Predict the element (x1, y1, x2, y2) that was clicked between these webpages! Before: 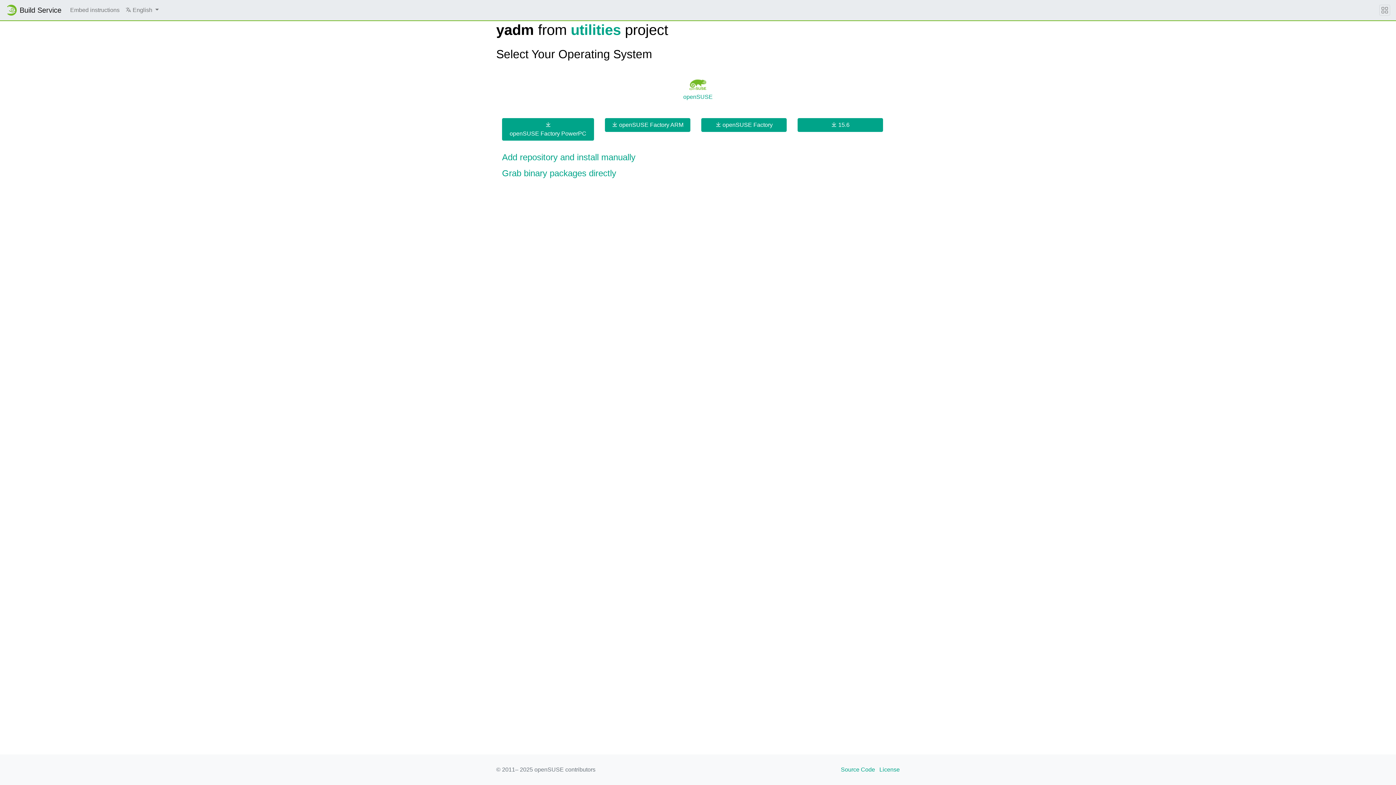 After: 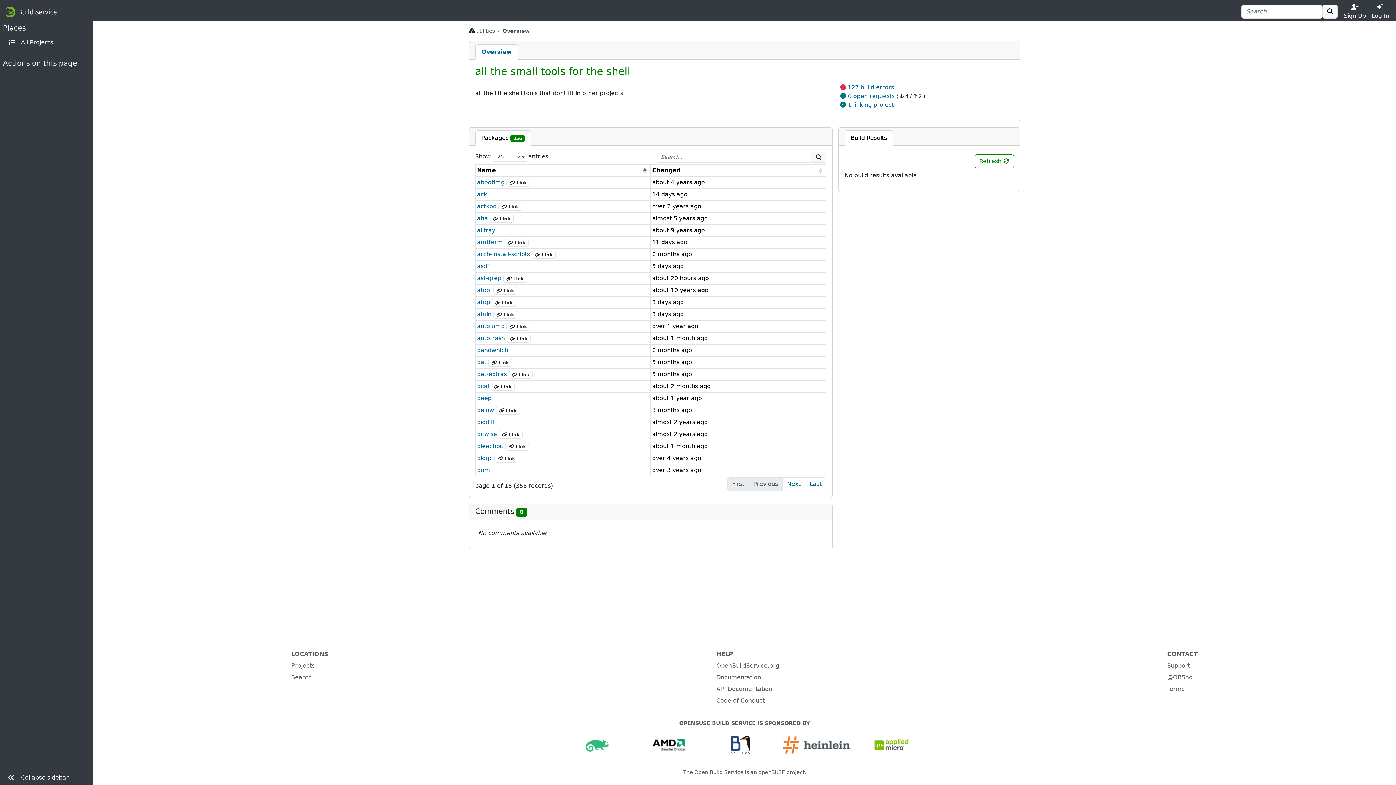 Action: label: utilities bbox: (570, 21, 621, 37)